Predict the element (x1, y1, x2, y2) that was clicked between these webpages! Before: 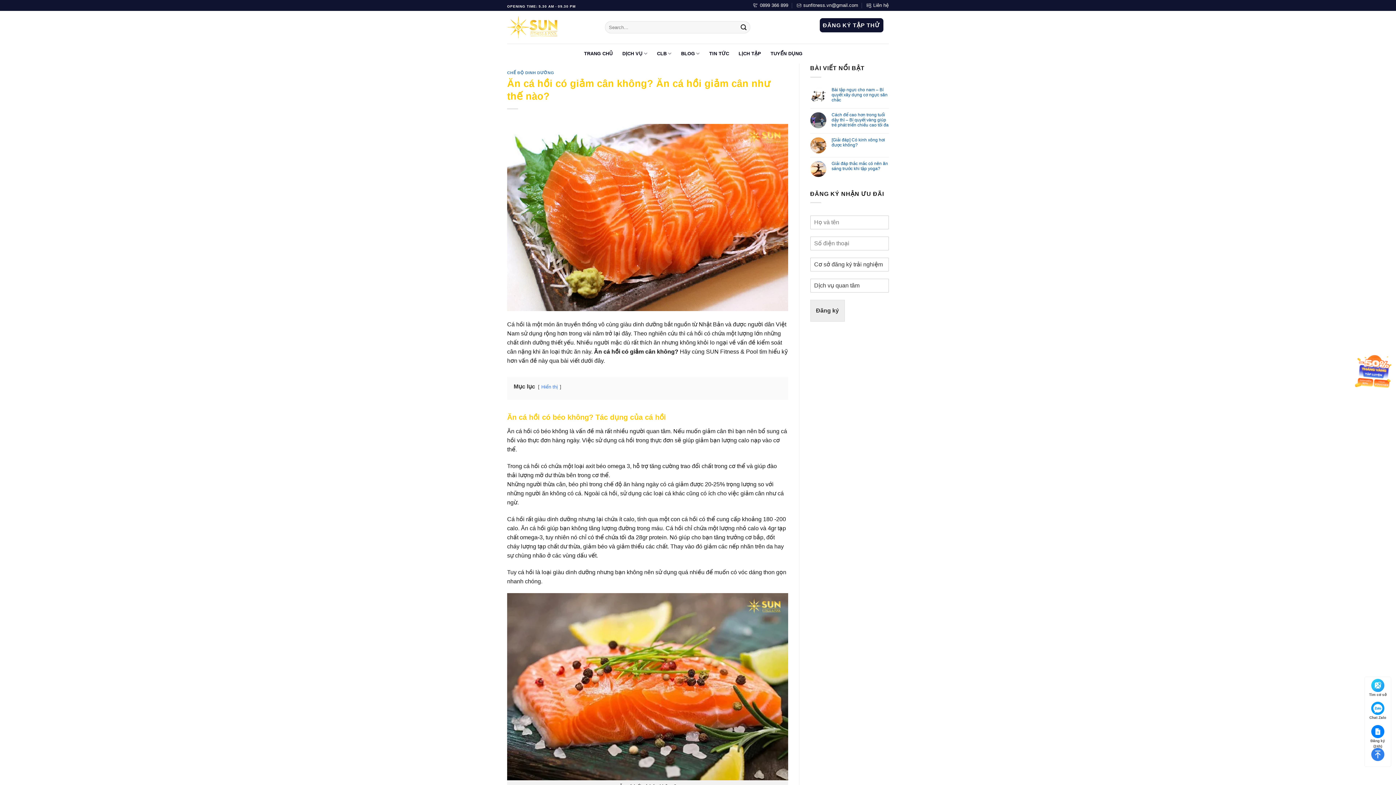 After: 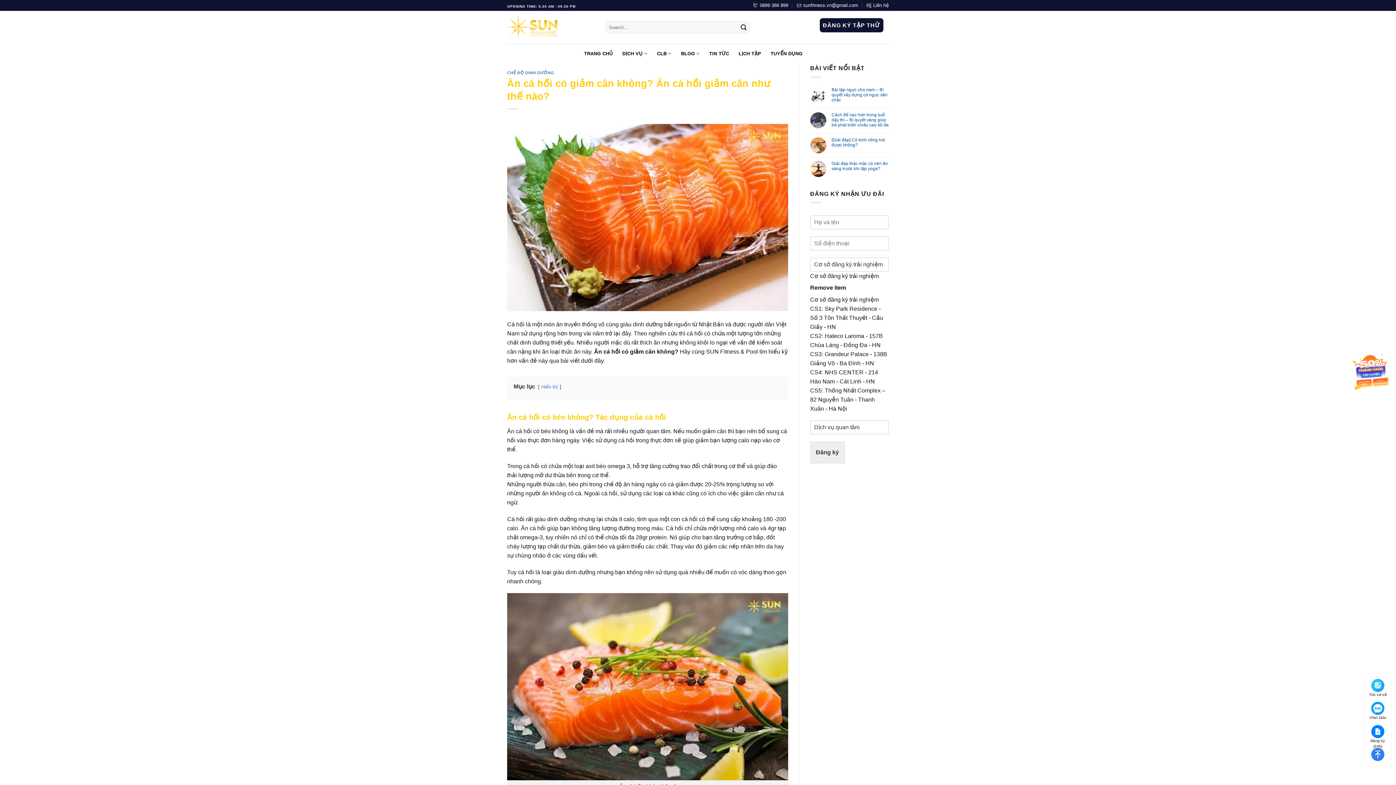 Action: bbox: (1365, 747, 1391, 762) label: Quay lên trên